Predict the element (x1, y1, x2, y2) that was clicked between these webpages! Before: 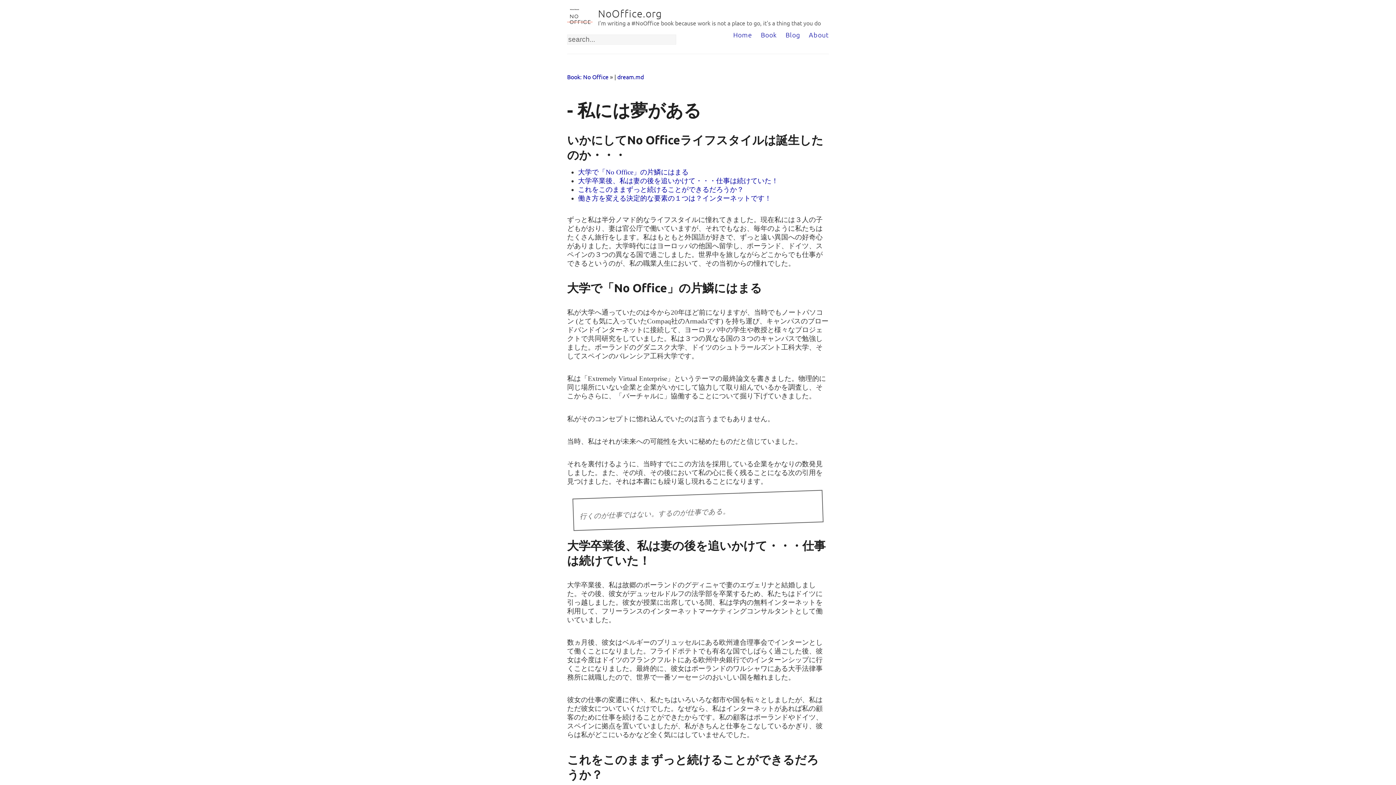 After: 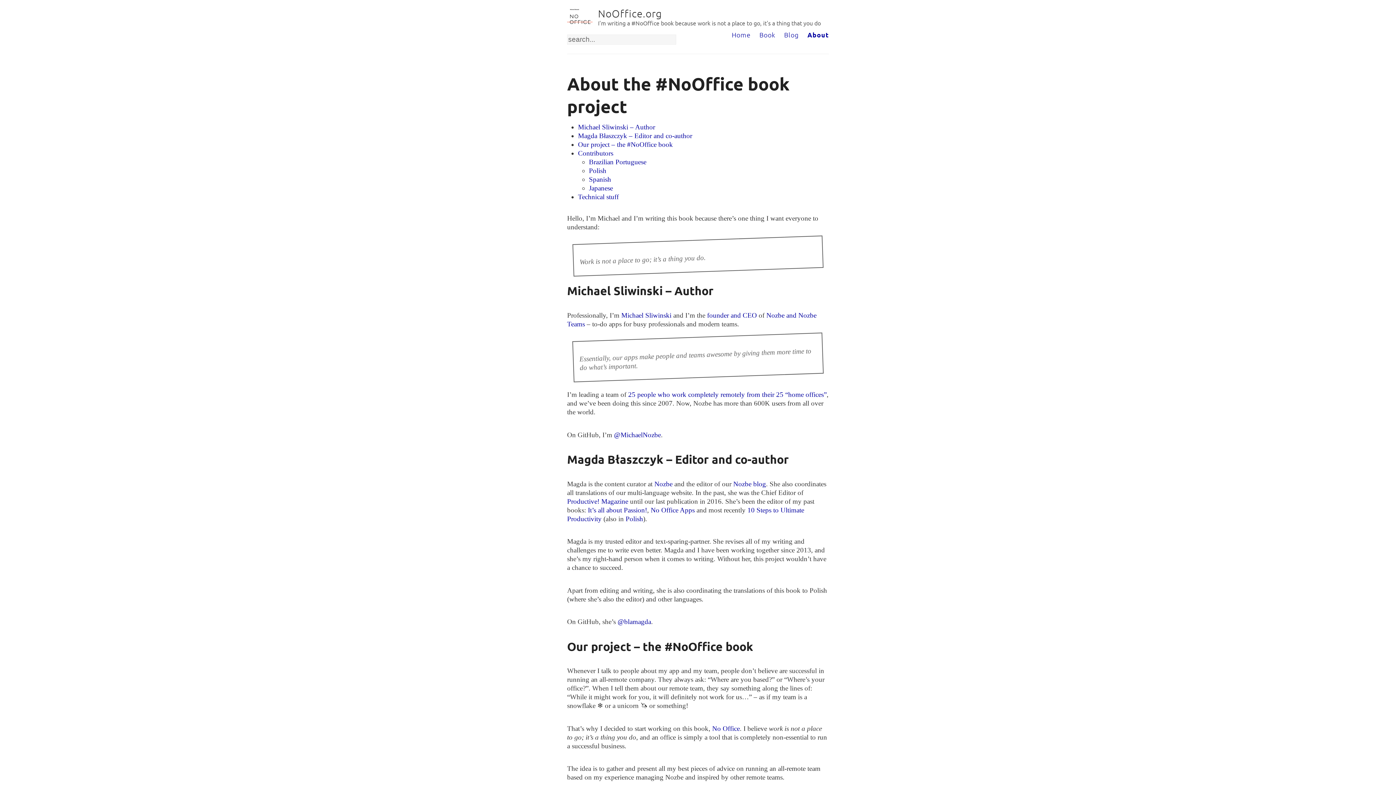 Action: label: About bbox: (809, 30, 829, 38)